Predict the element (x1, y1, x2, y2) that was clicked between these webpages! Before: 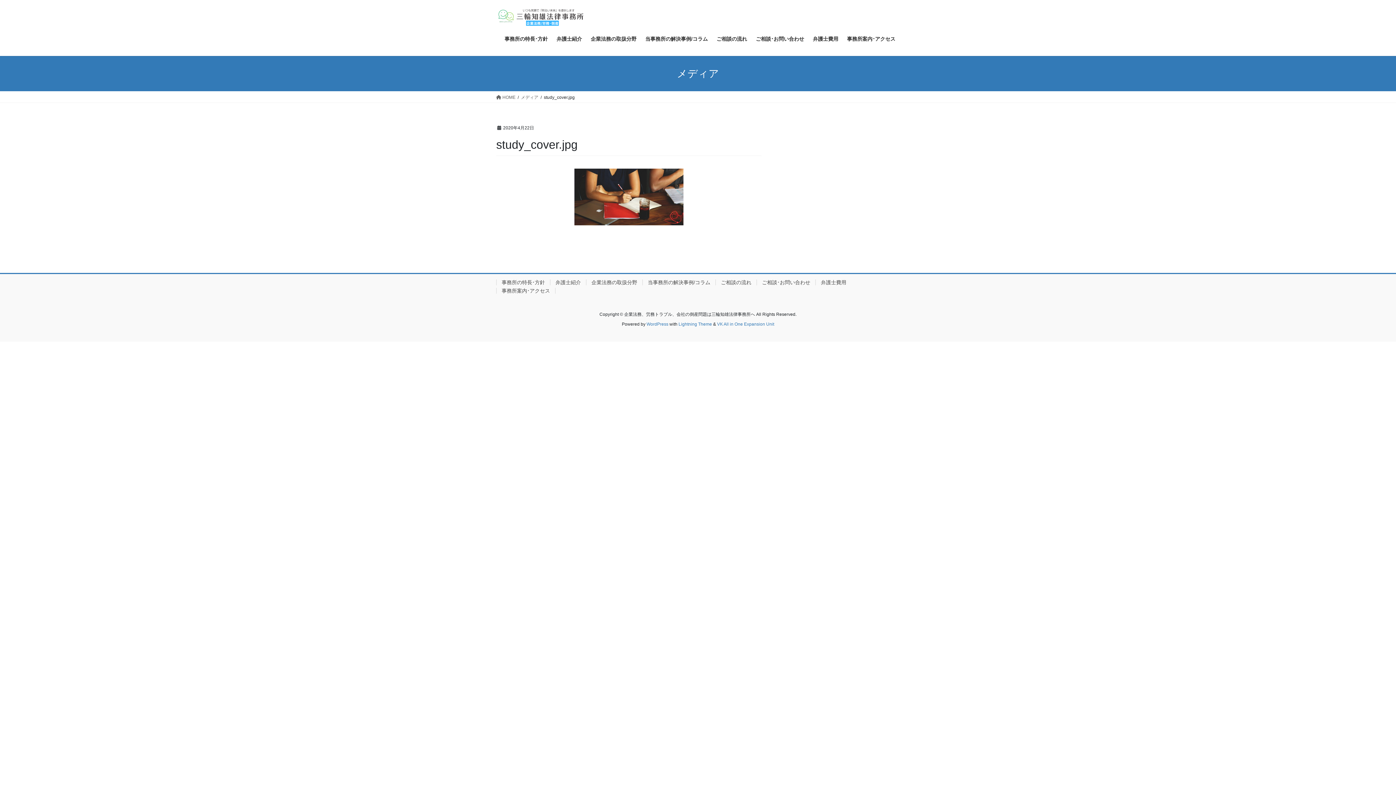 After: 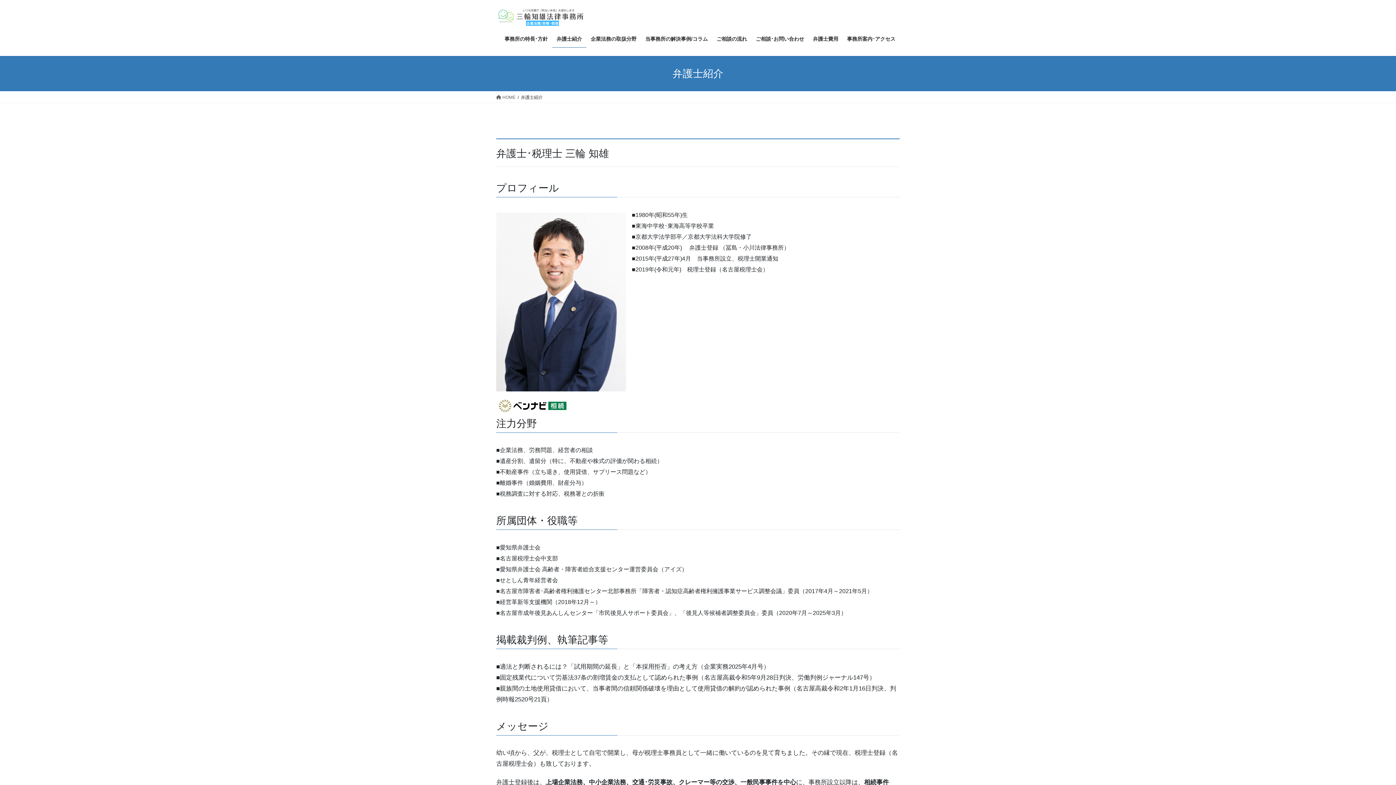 Action: label: 弁護士紹介 bbox: (550, 279, 586, 285)